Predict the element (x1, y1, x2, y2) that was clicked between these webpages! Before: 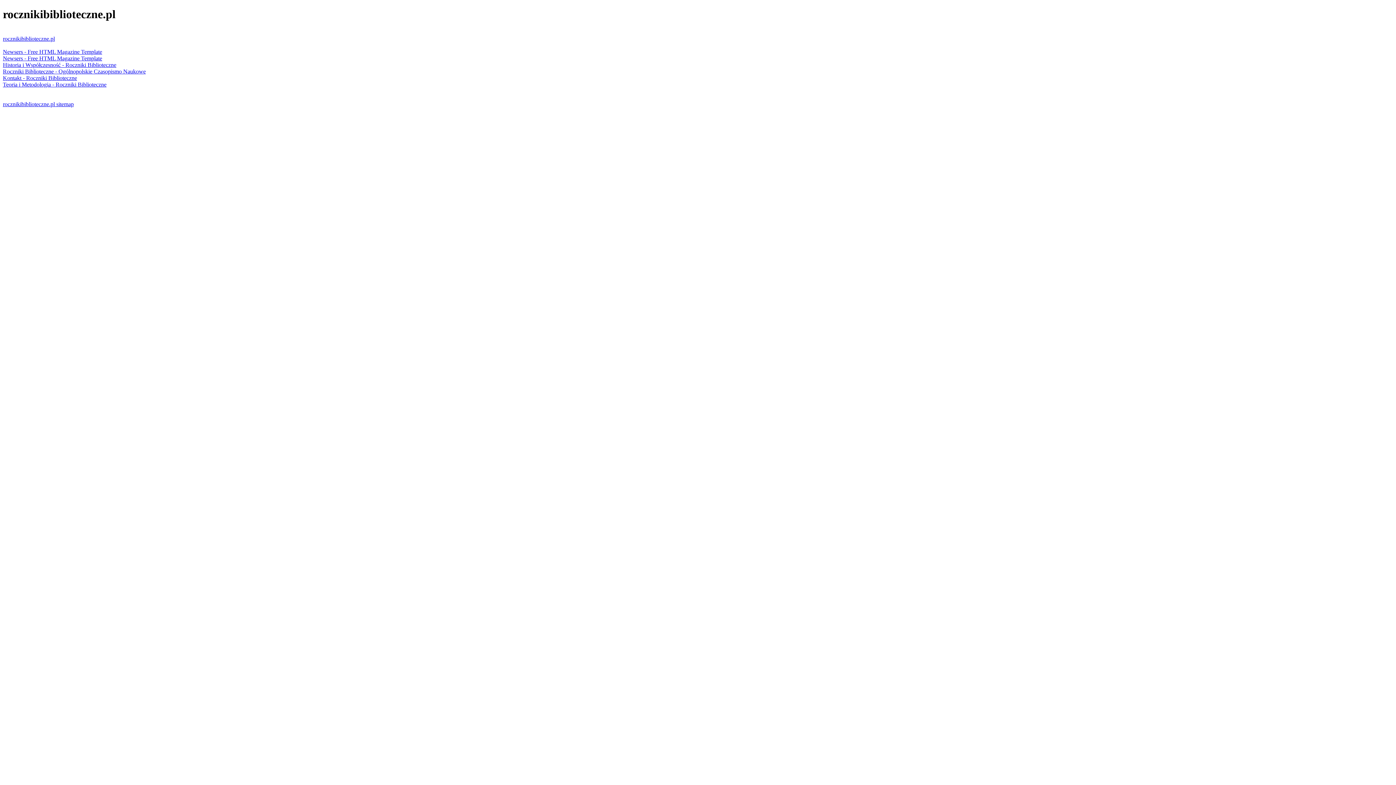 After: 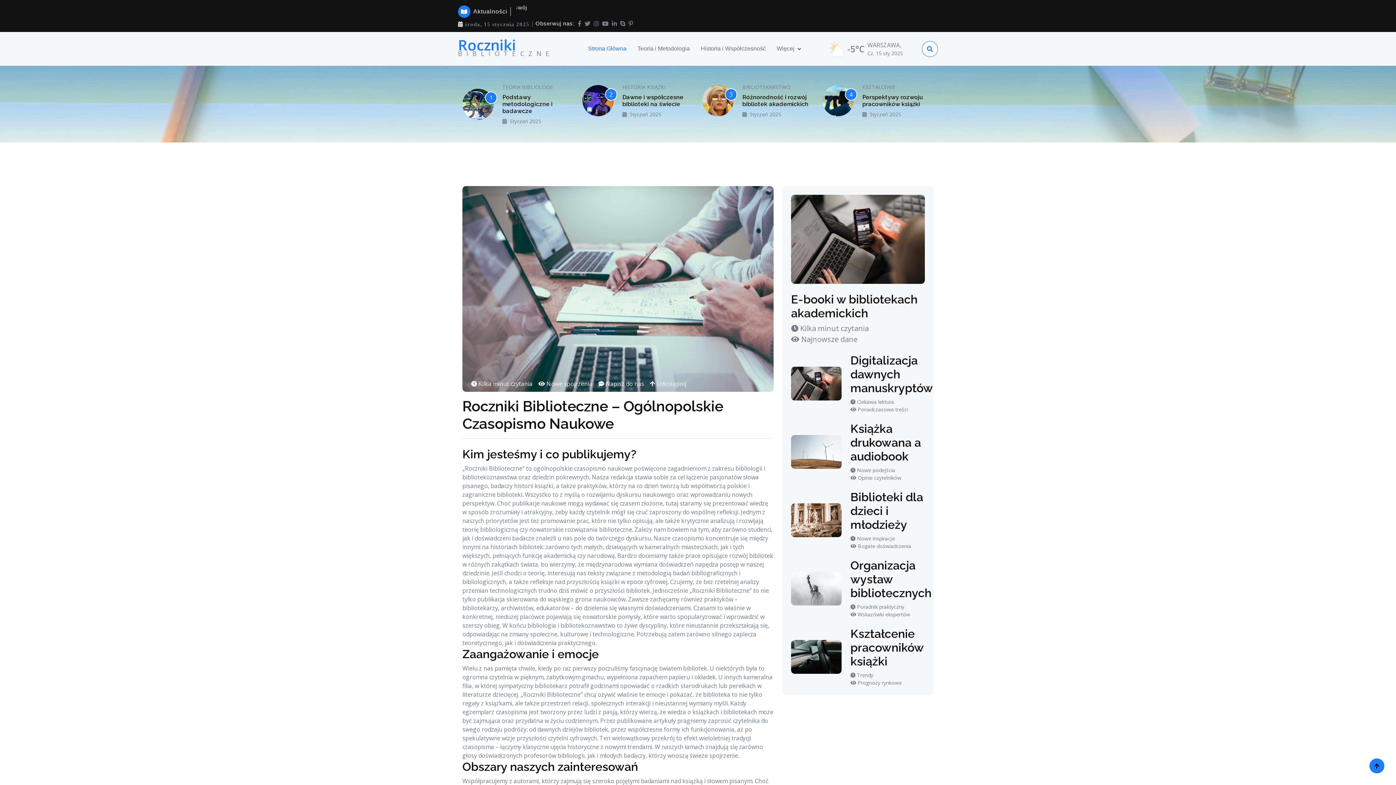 Action: label: Roczniki Biblioteczne - Ogólnopolskie Czasopismo Naukowe bbox: (2, 68, 145, 74)